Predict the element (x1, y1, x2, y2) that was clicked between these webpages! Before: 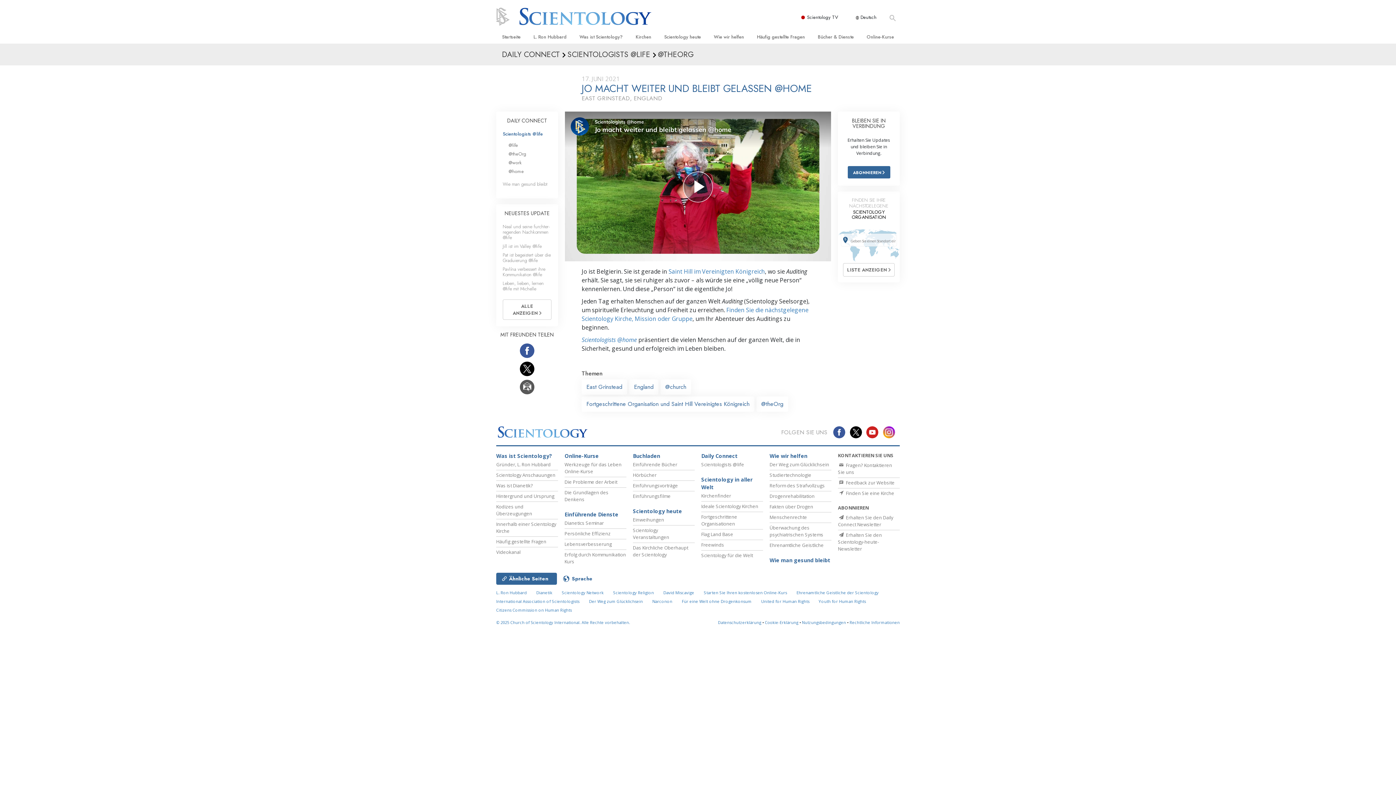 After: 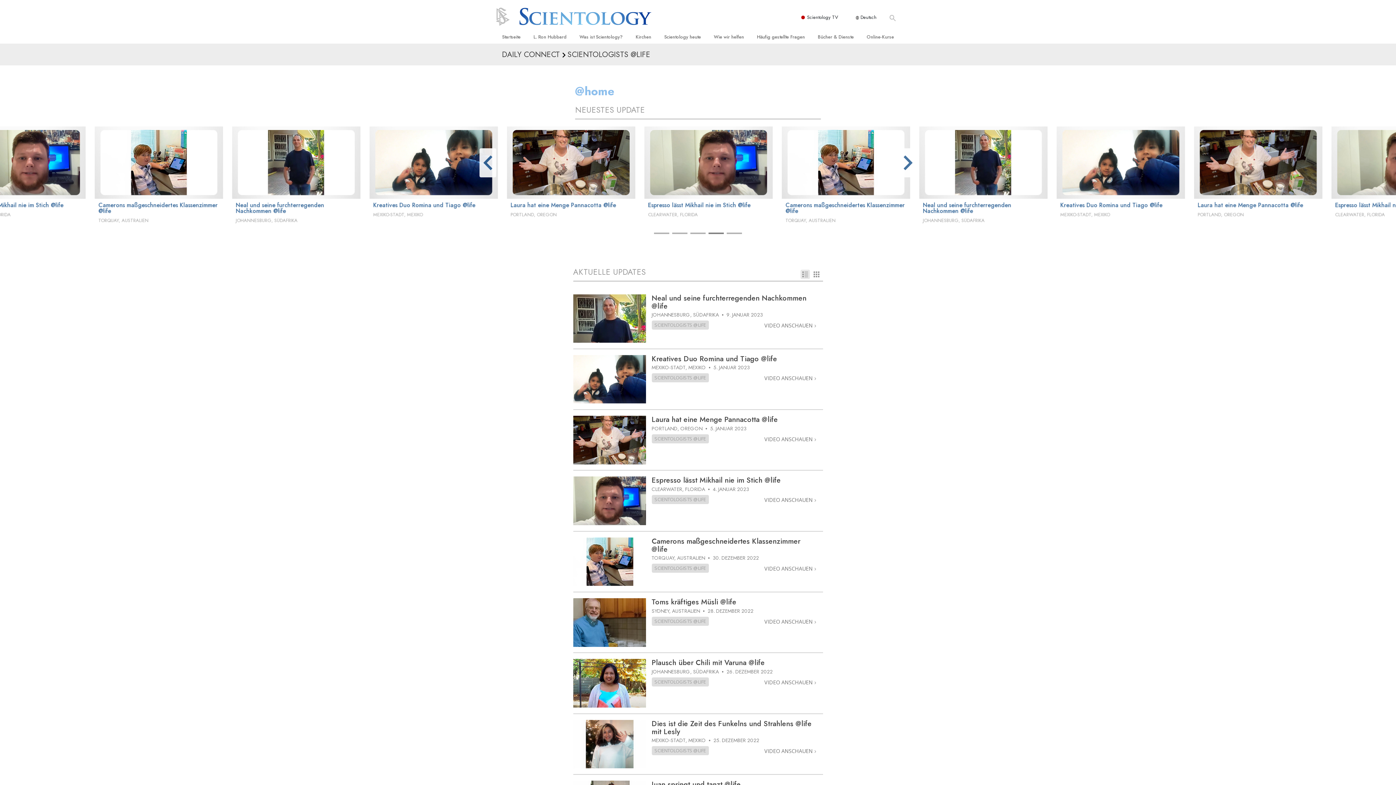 Action: label: @home bbox: (508, 168, 524, 174)